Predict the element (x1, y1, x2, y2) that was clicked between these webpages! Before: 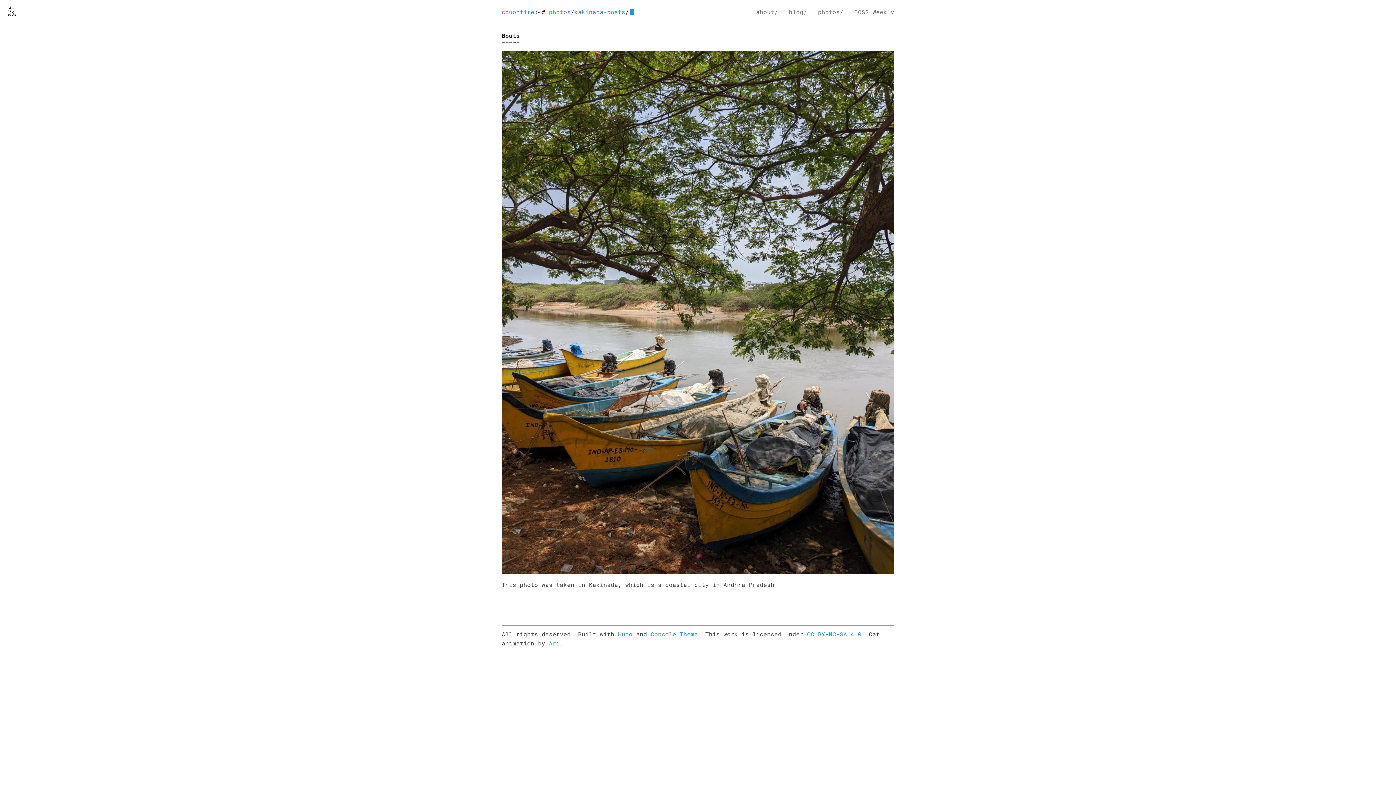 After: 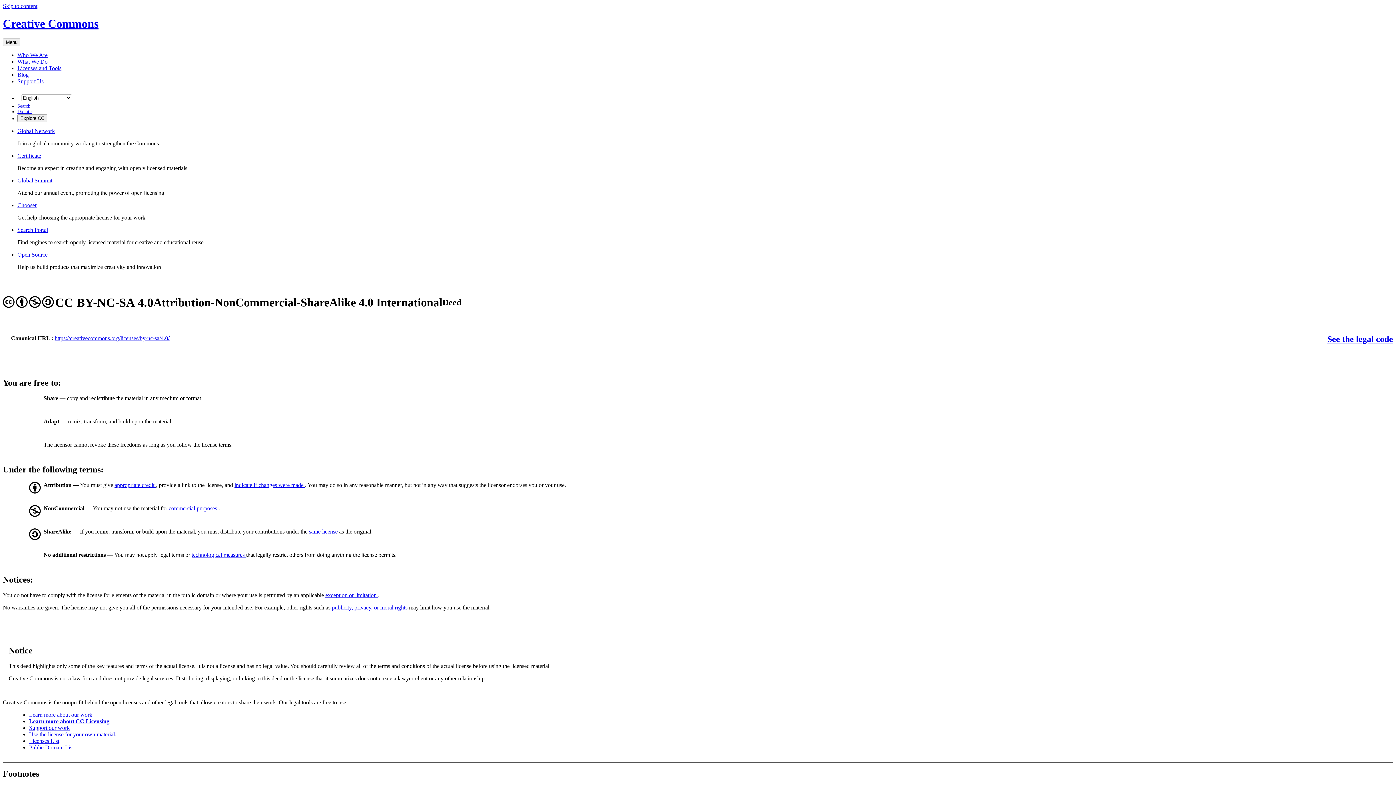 Action: label: CC BY-NC-SA 4.0 bbox: (807, 630, 861, 638)